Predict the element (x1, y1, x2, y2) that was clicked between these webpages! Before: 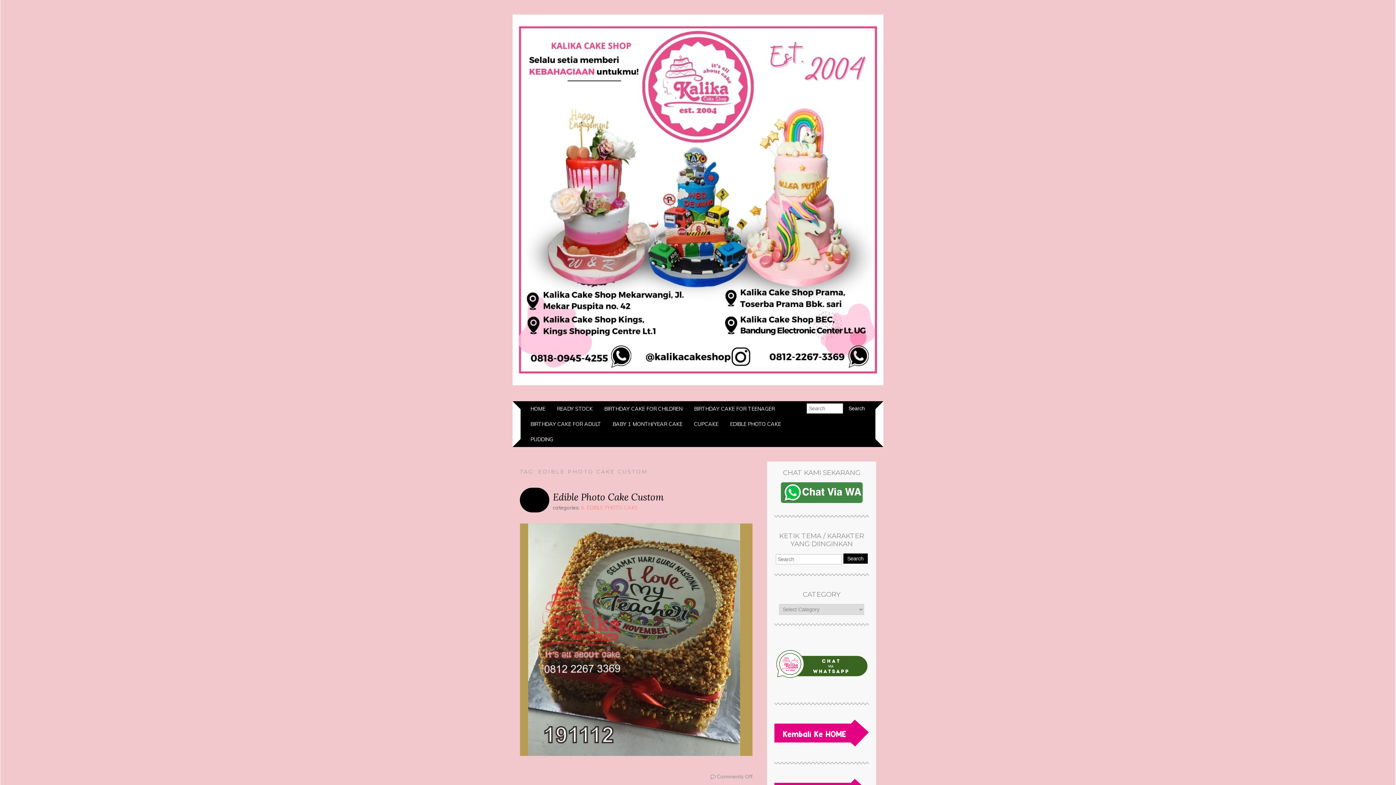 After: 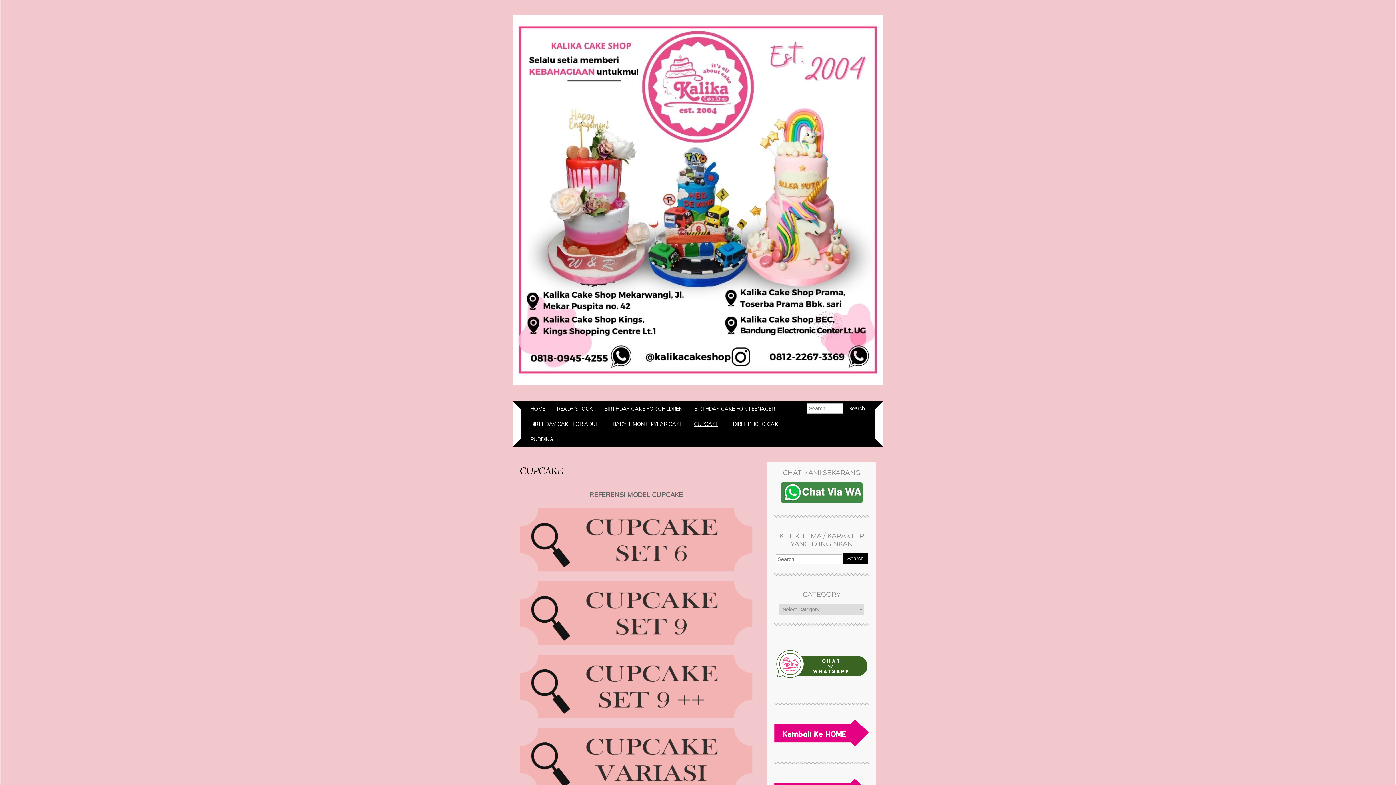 Action: bbox: (689, 416, 723, 432) label: CUPCAKE